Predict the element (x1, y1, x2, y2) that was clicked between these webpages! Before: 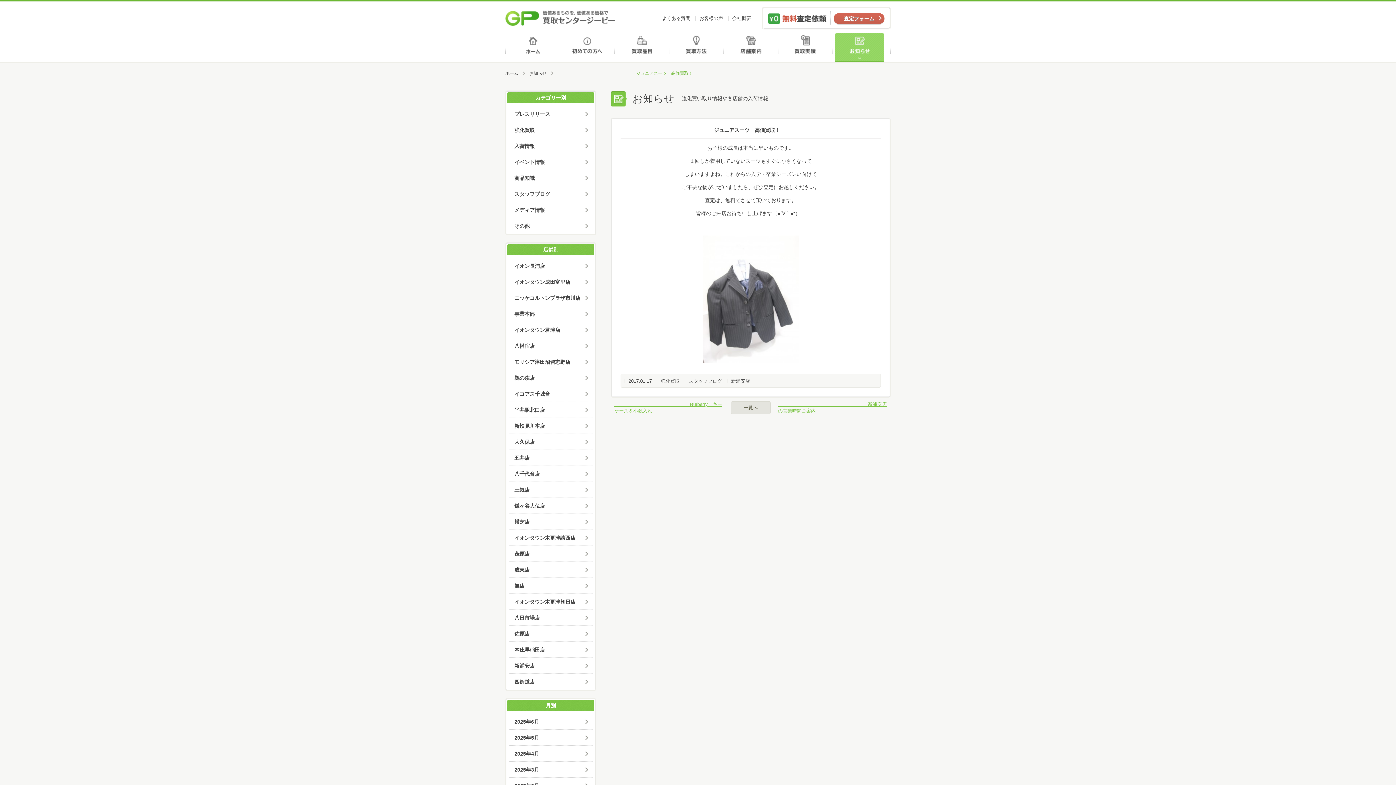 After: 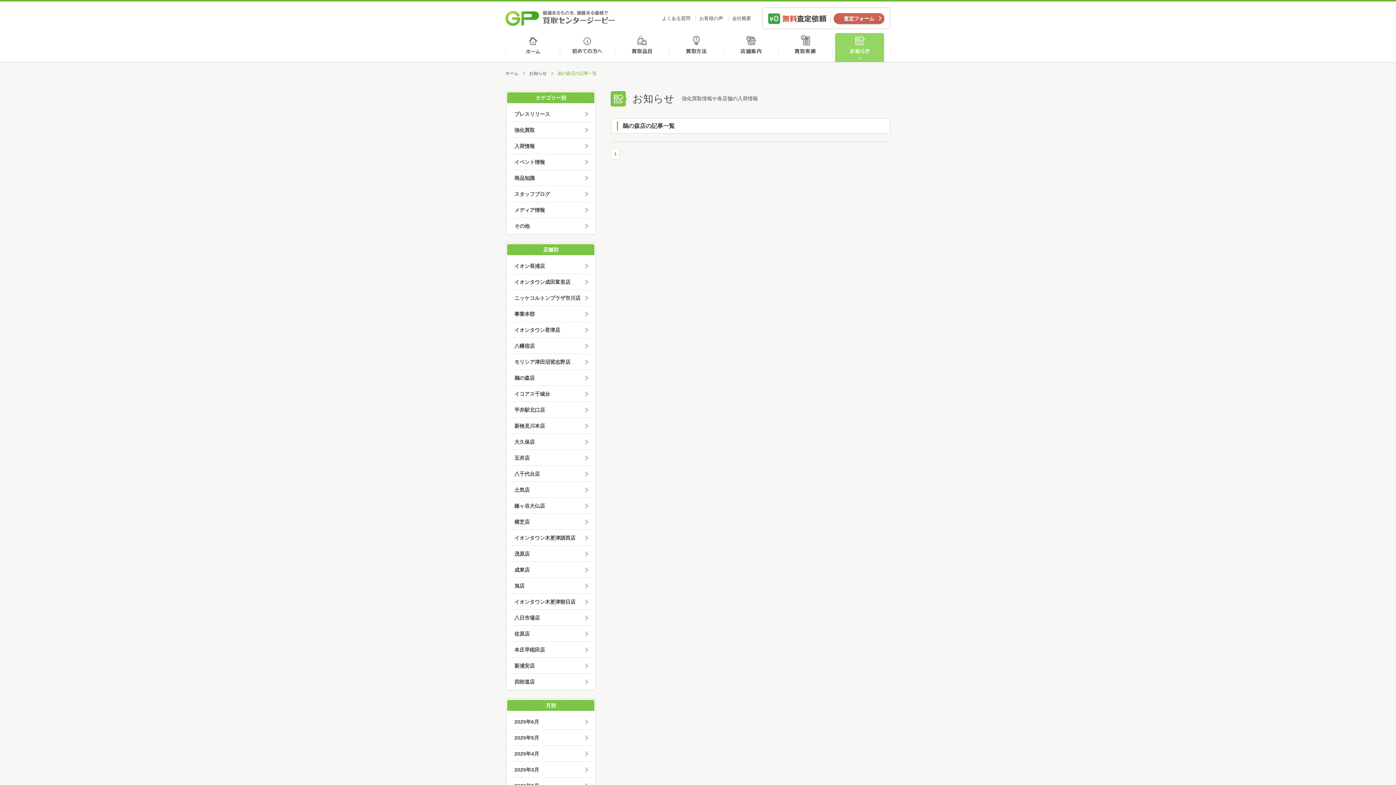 Action: bbox: (509, 370, 592, 386) label: 鵜の森店